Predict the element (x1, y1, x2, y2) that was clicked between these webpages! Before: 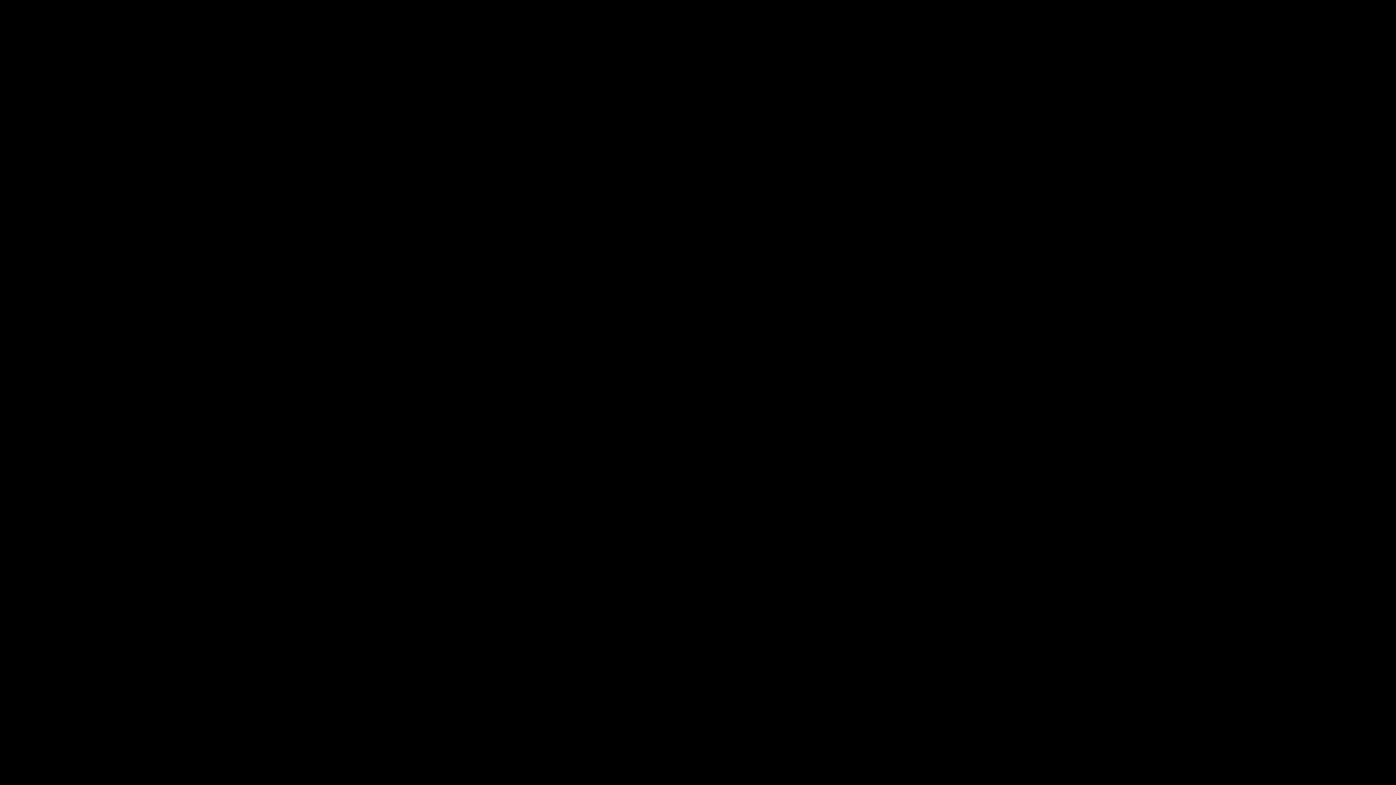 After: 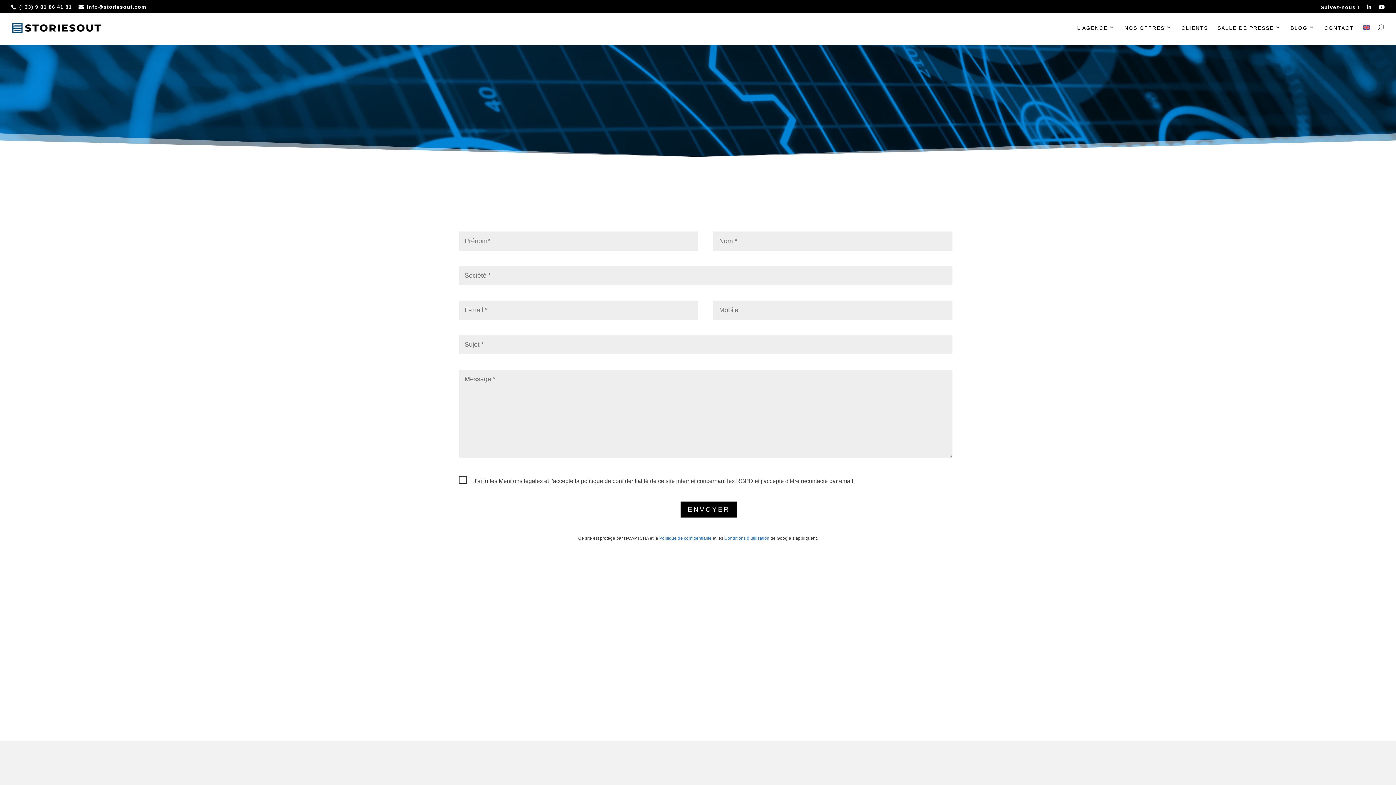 Action: bbox: (703, 441, 810, 457) label: CONTACTEZ-NOUS !